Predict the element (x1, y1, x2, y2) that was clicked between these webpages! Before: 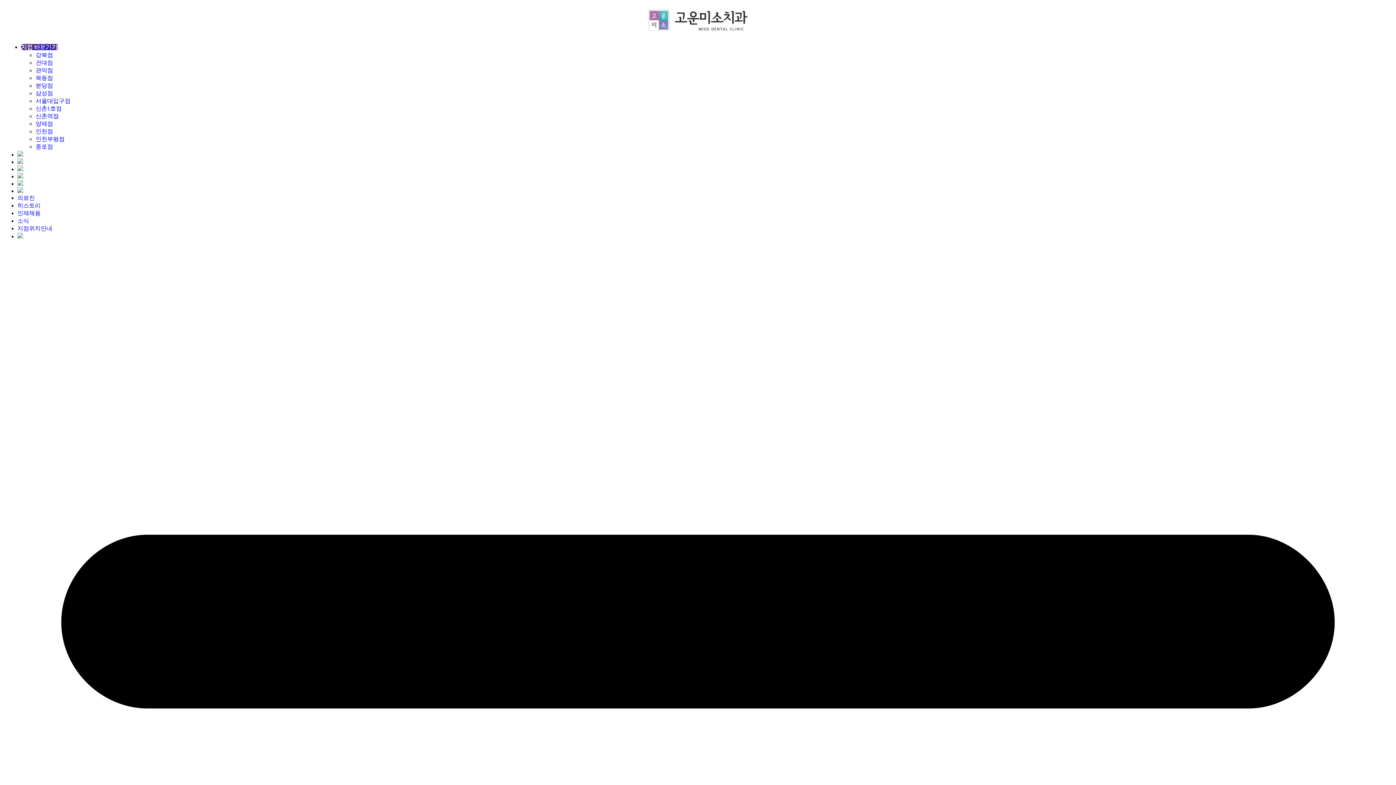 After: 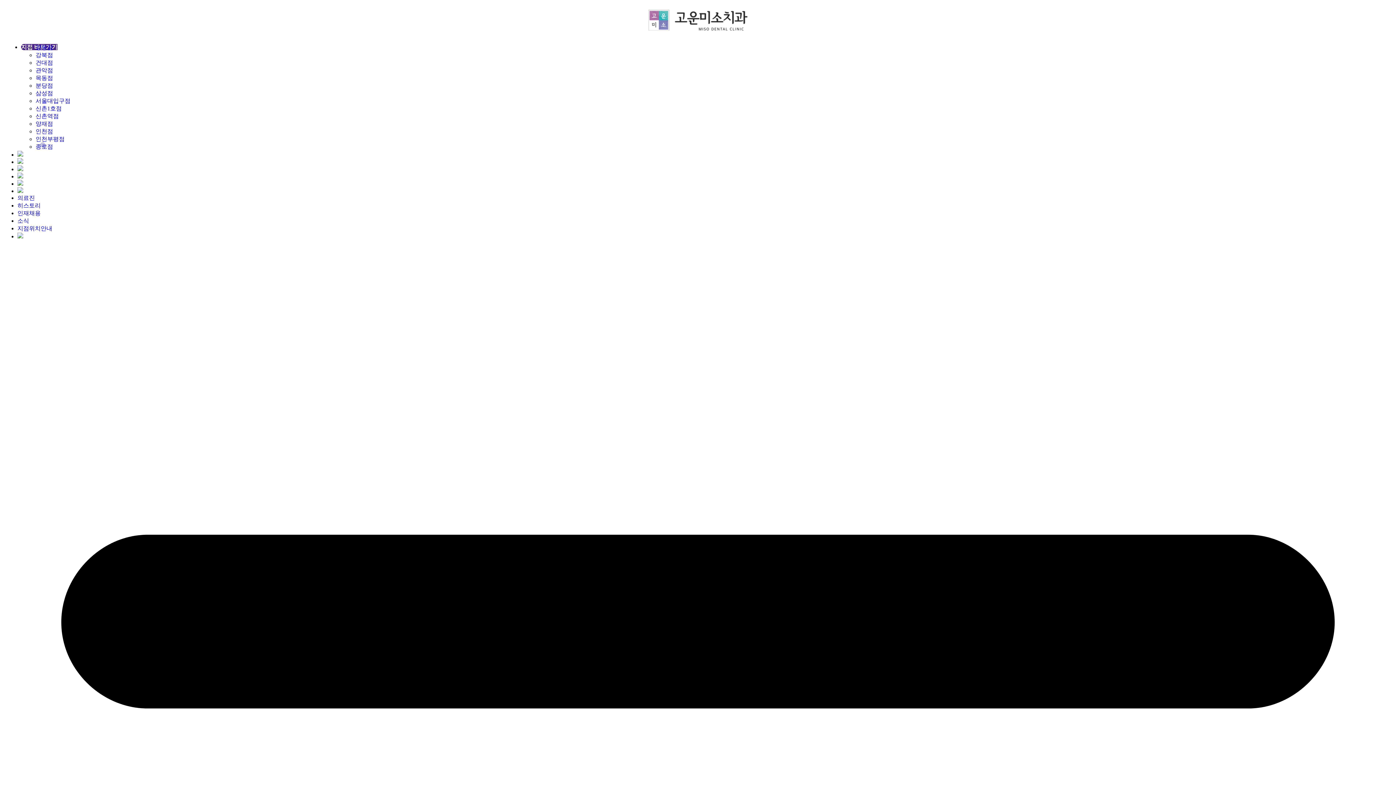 Action: label: 종로점 bbox: (35, 143, 53, 149)